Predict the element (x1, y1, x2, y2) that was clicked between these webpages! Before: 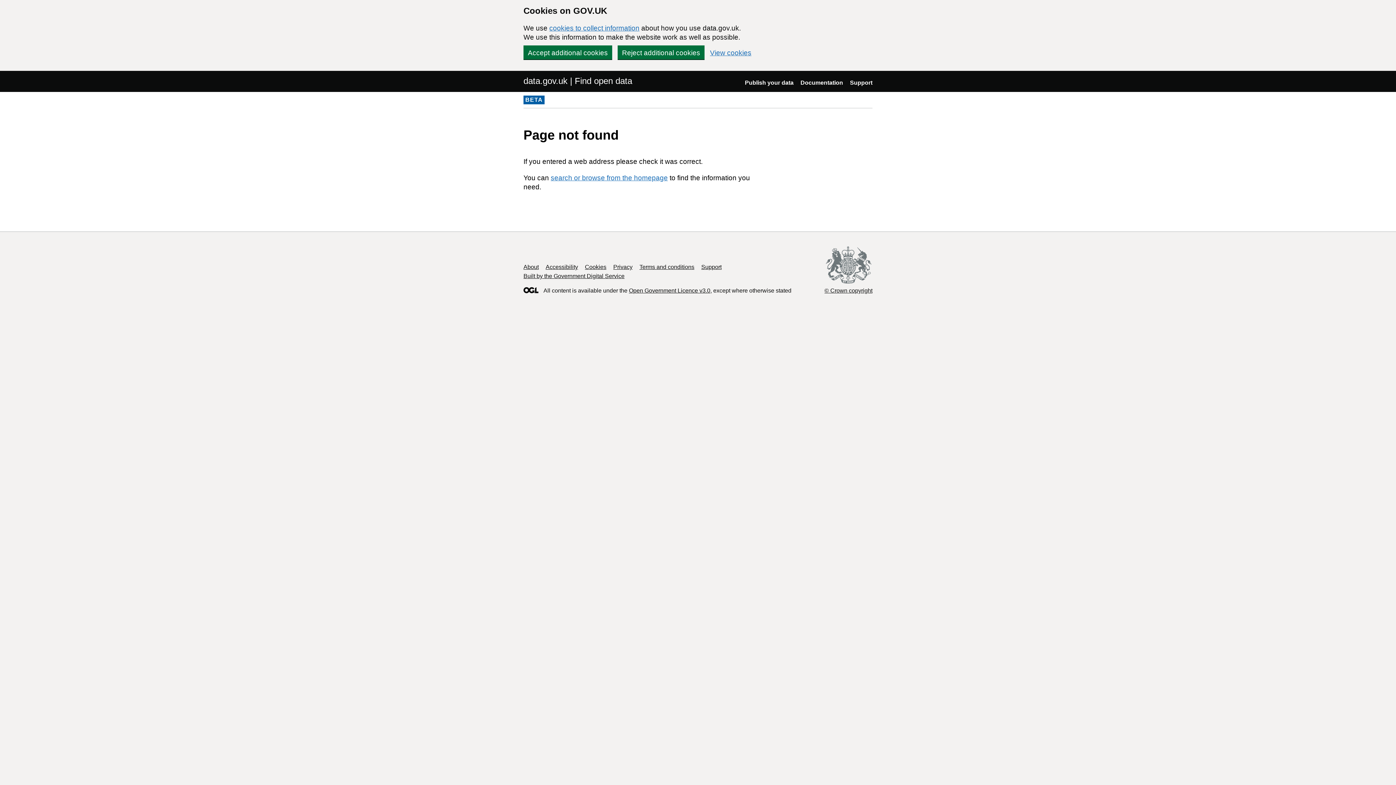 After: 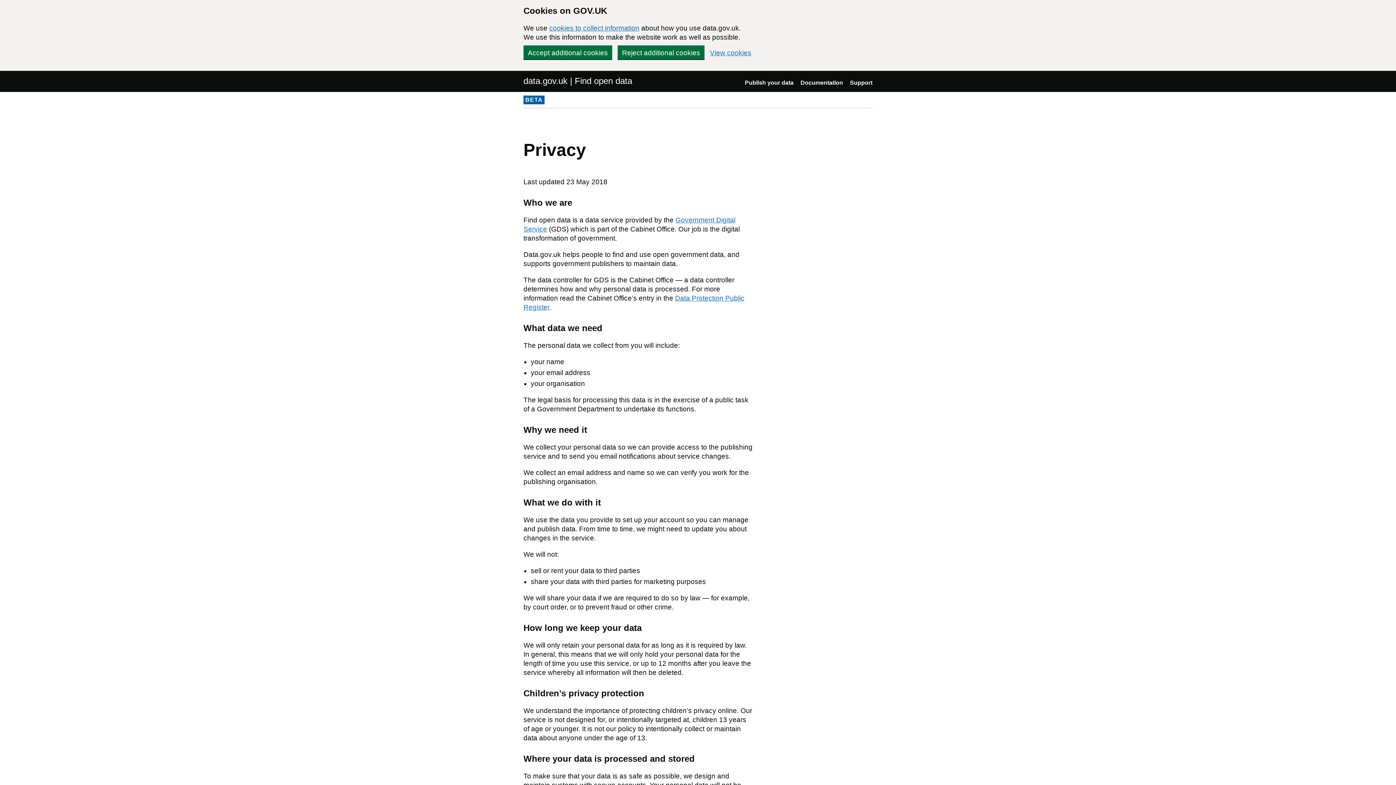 Action: label: Privacy bbox: (613, 264, 632, 270)